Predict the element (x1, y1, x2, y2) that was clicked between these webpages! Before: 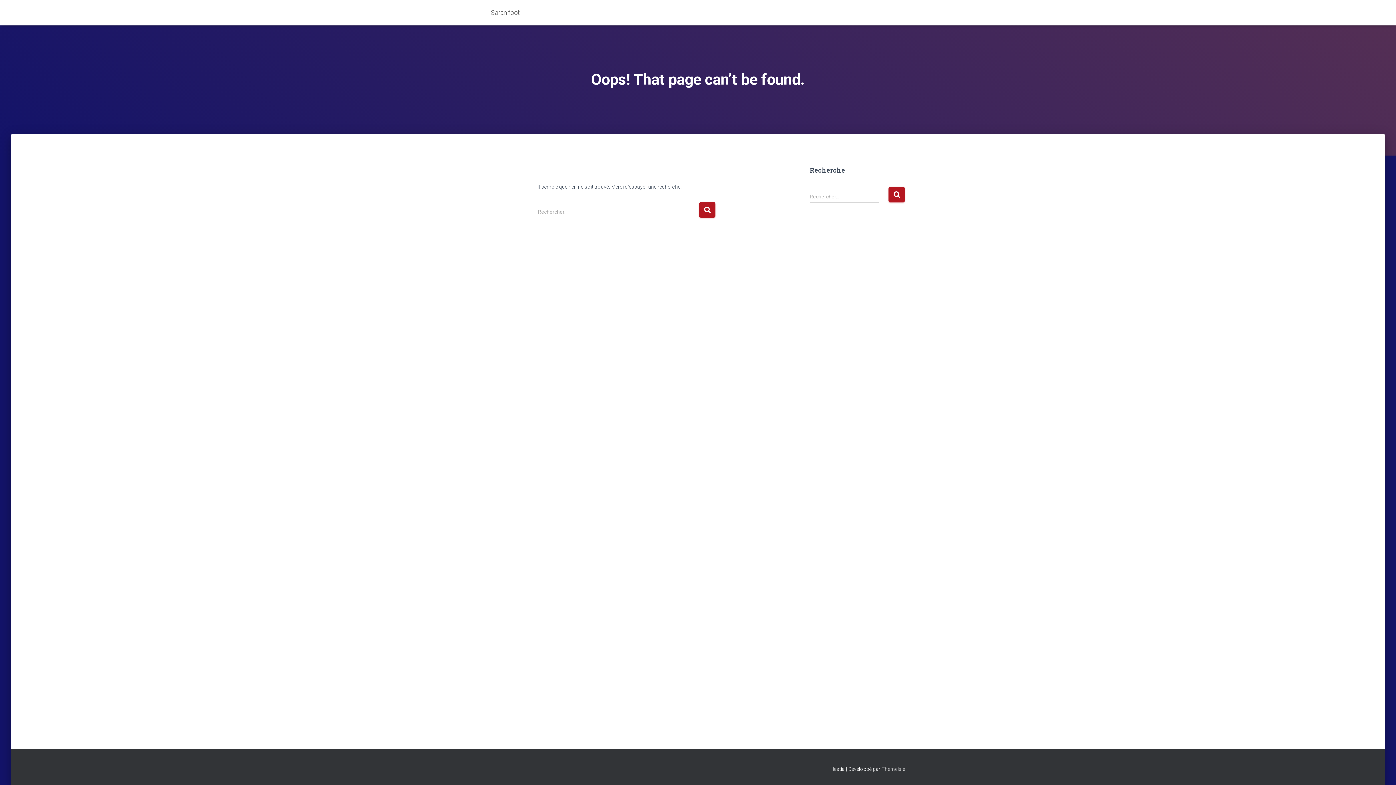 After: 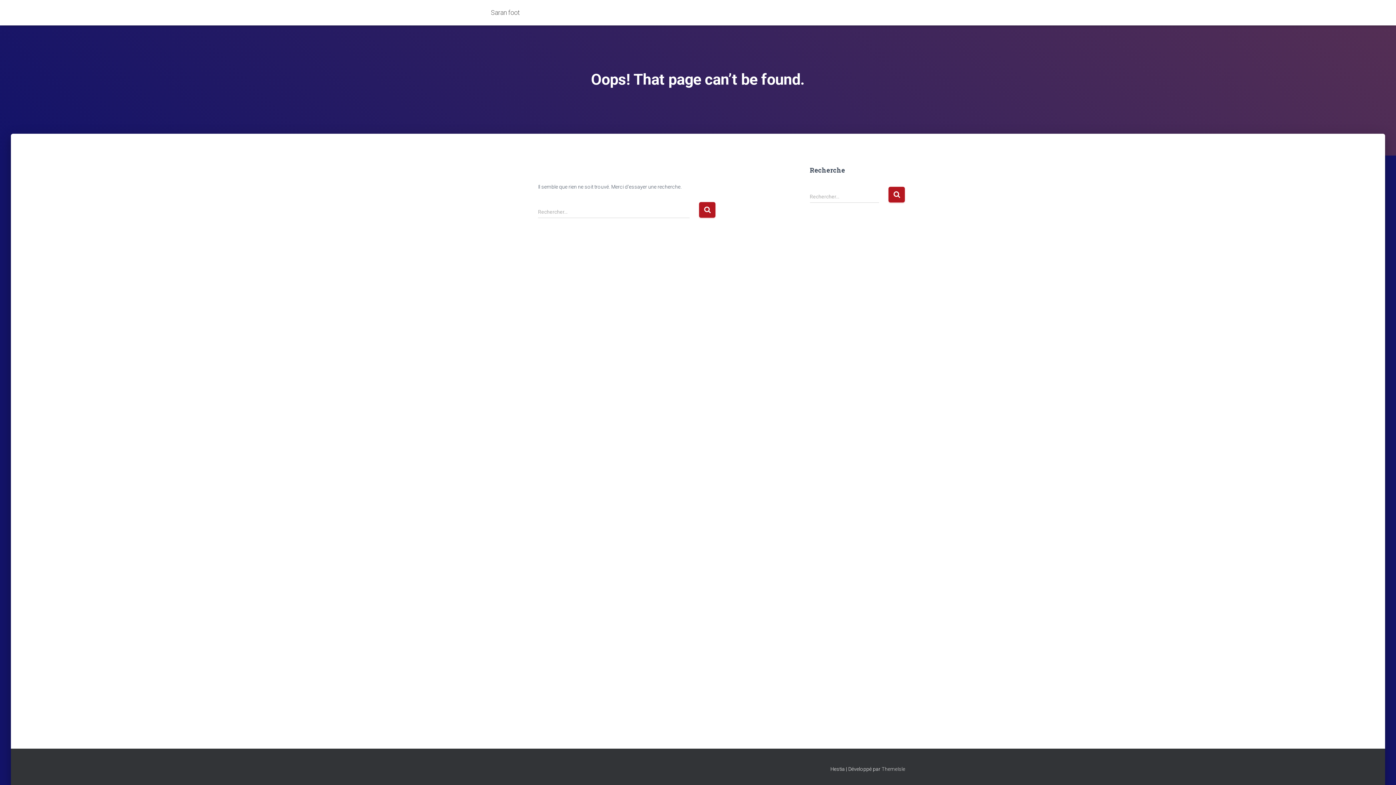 Action: bbox: (485, 3, 525, 21) label: Saran foot